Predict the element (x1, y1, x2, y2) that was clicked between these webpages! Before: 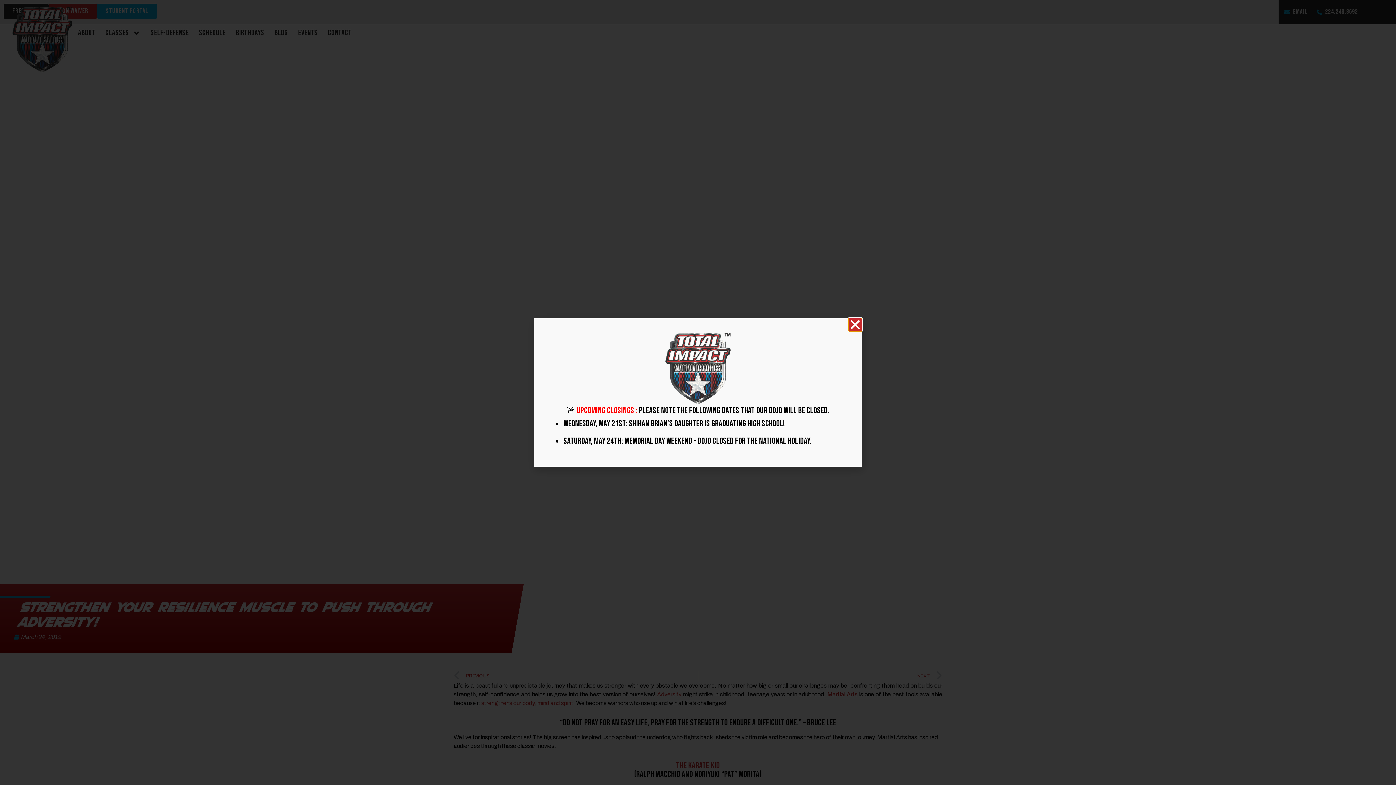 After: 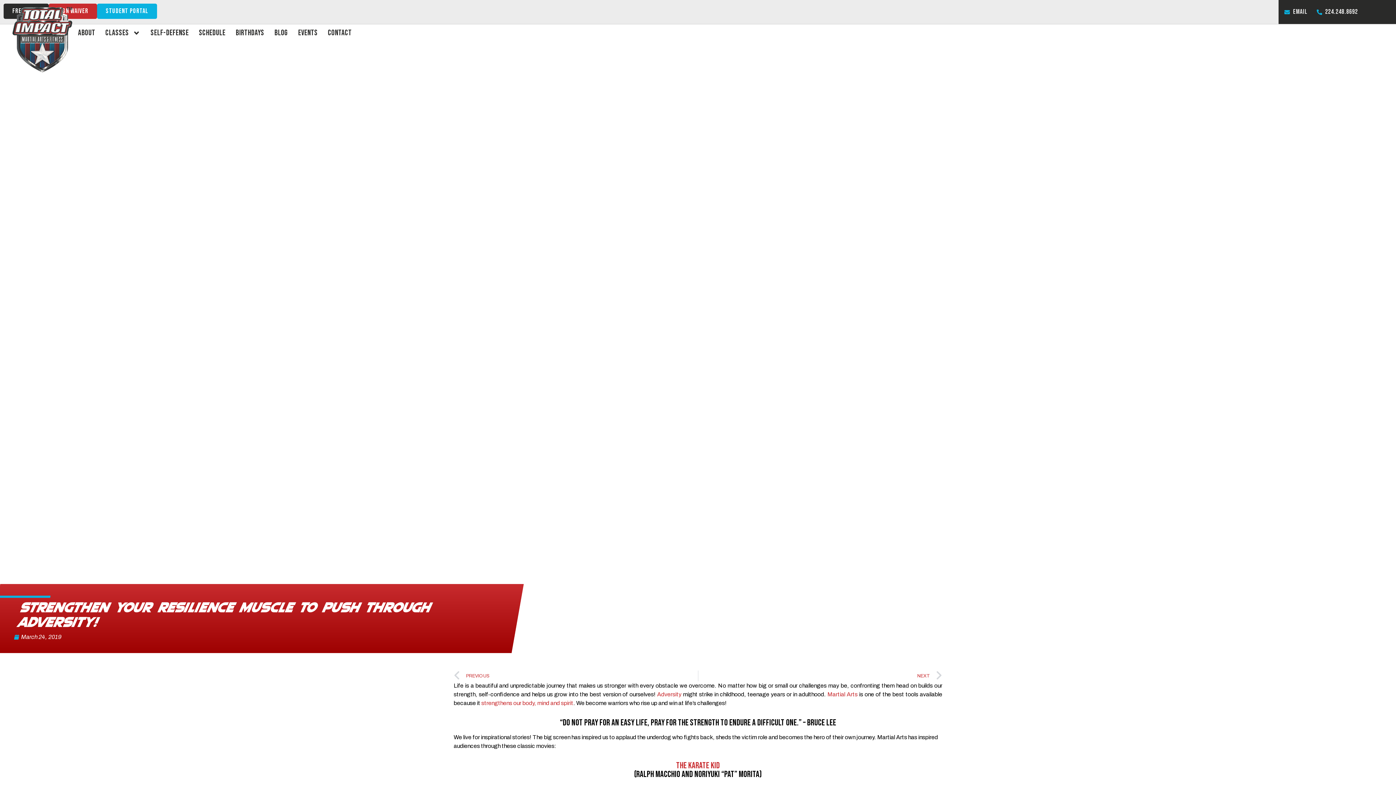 Action: label: Close bbox: (849, 318, 861, 331)